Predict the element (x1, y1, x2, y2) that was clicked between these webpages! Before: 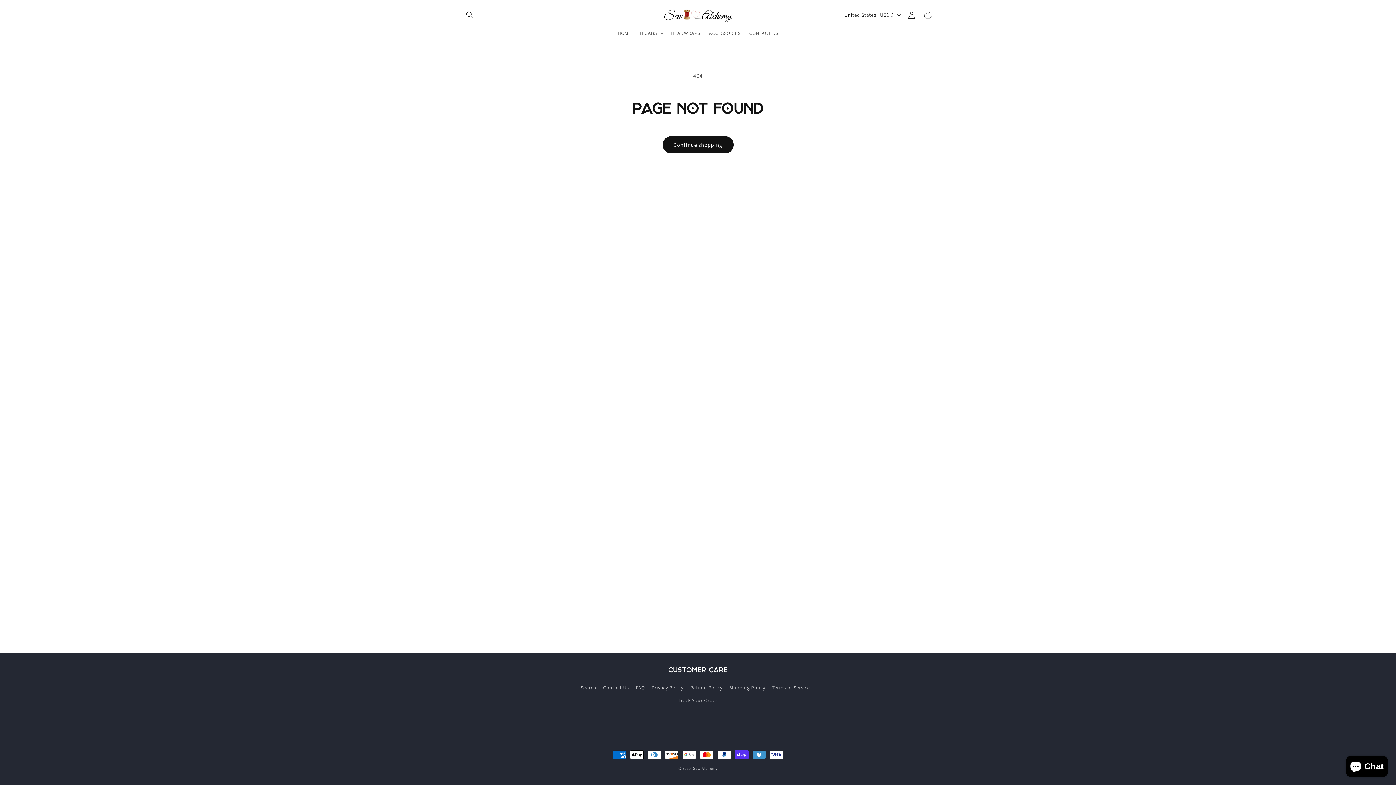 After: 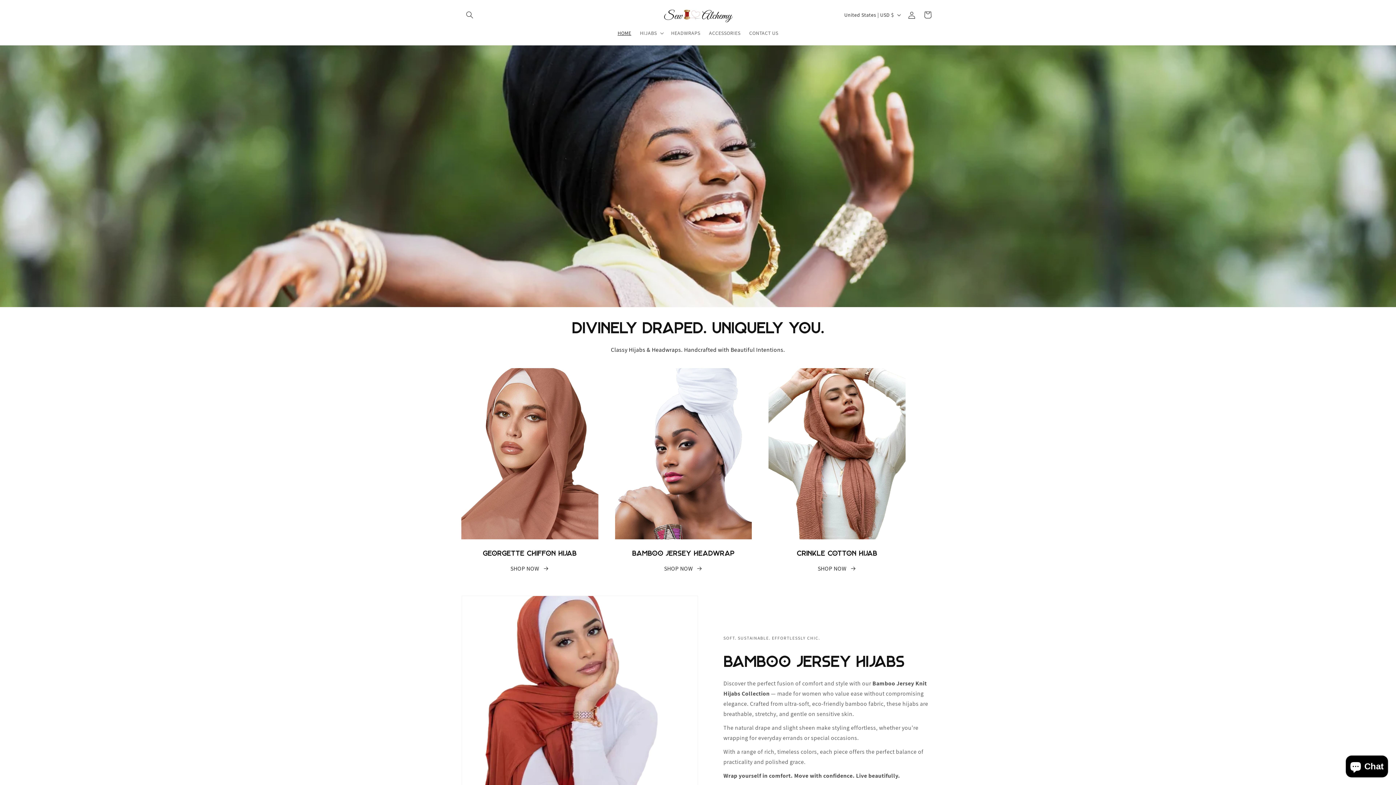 Action: label: HOME bbox: (613, 25, 635, 40)